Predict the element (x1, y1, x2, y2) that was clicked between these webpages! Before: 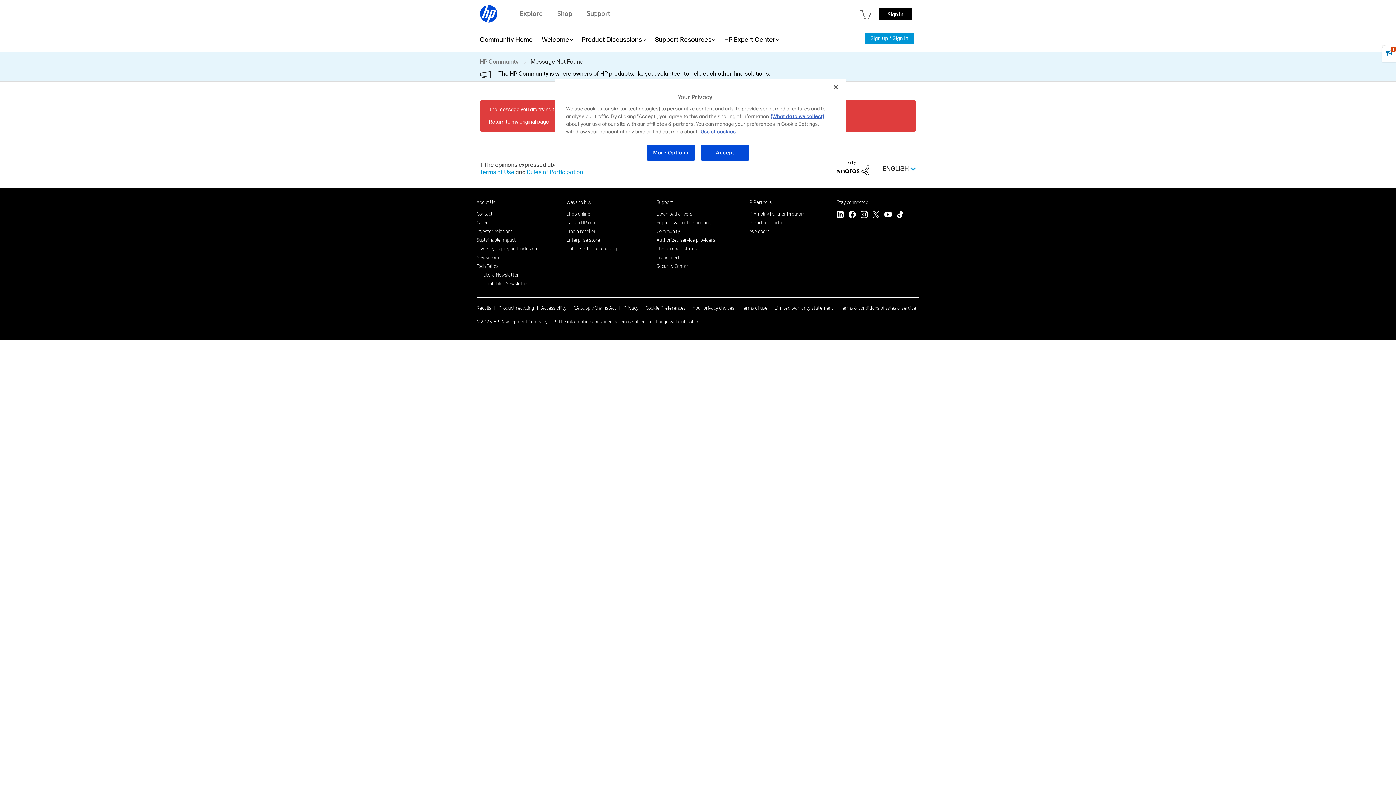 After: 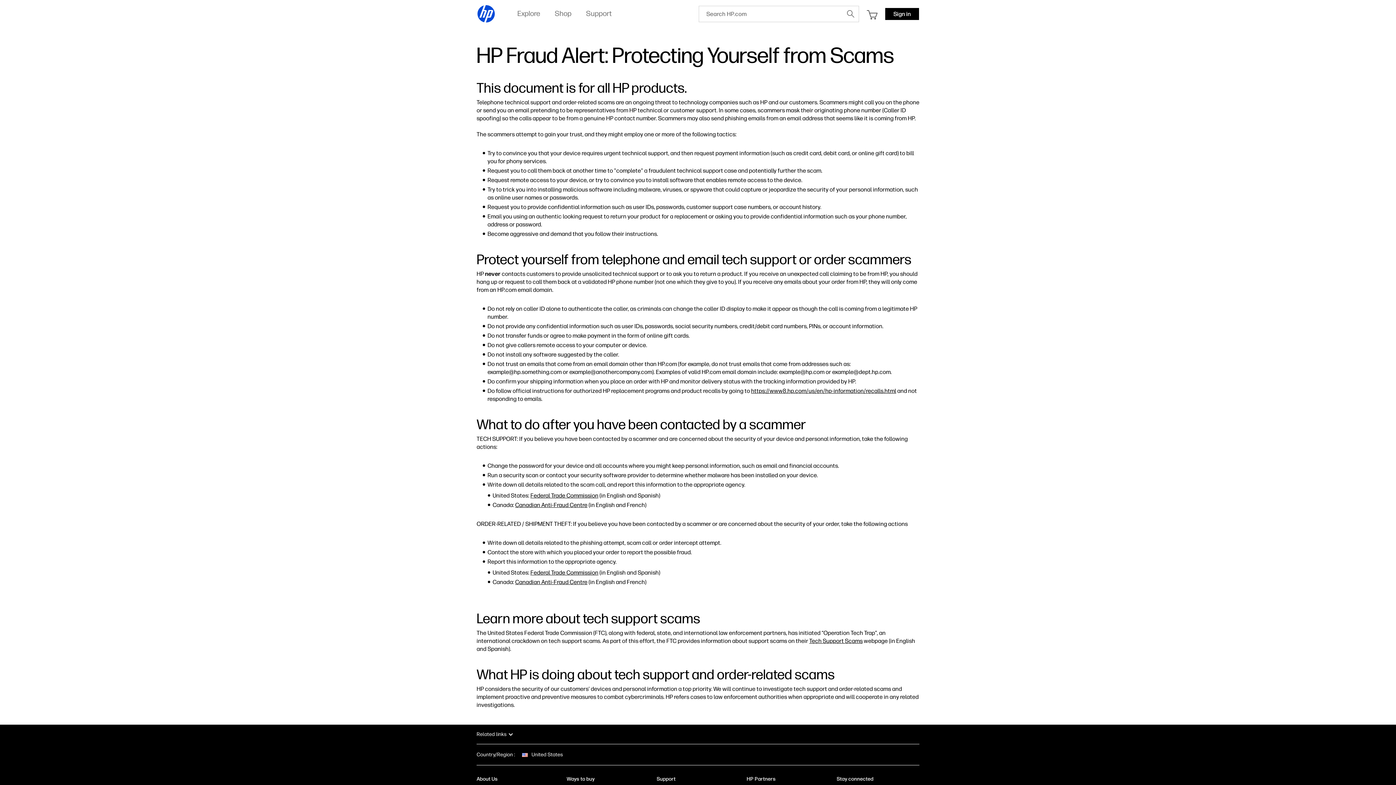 Action: label: Fraud alert bbox: (656, 254, 679, 260)